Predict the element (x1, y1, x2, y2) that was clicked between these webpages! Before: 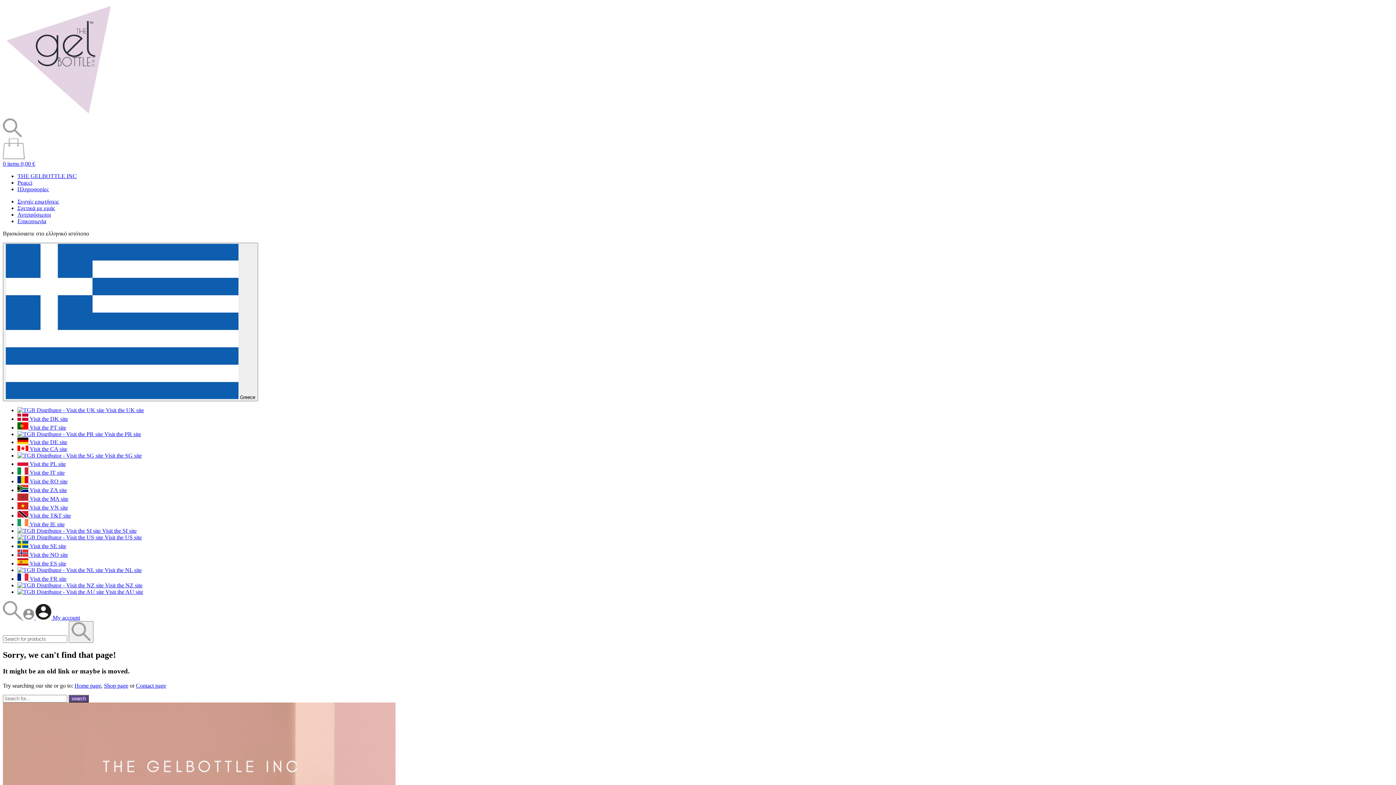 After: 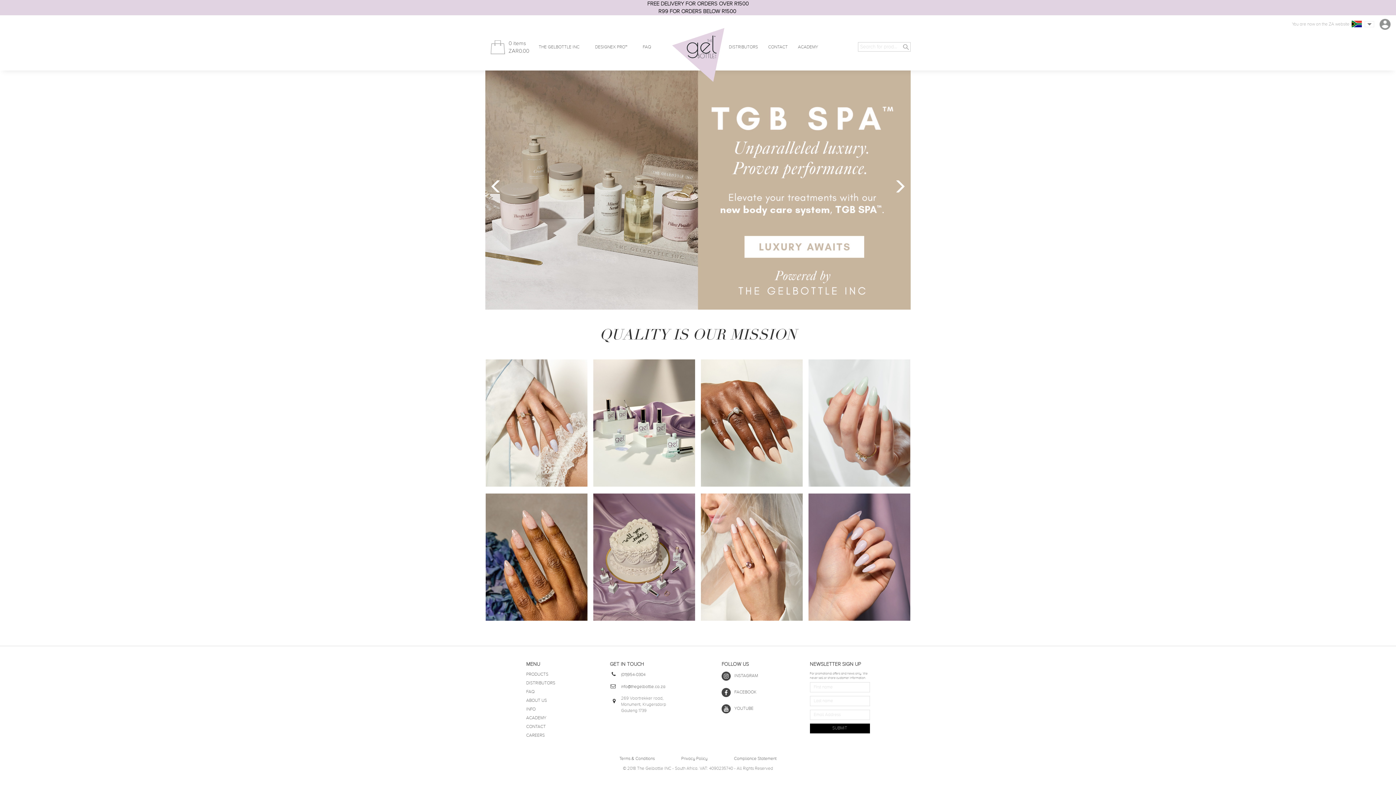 Action: label:  Visit the ZA site bbox: (17, 487, 66, 493)